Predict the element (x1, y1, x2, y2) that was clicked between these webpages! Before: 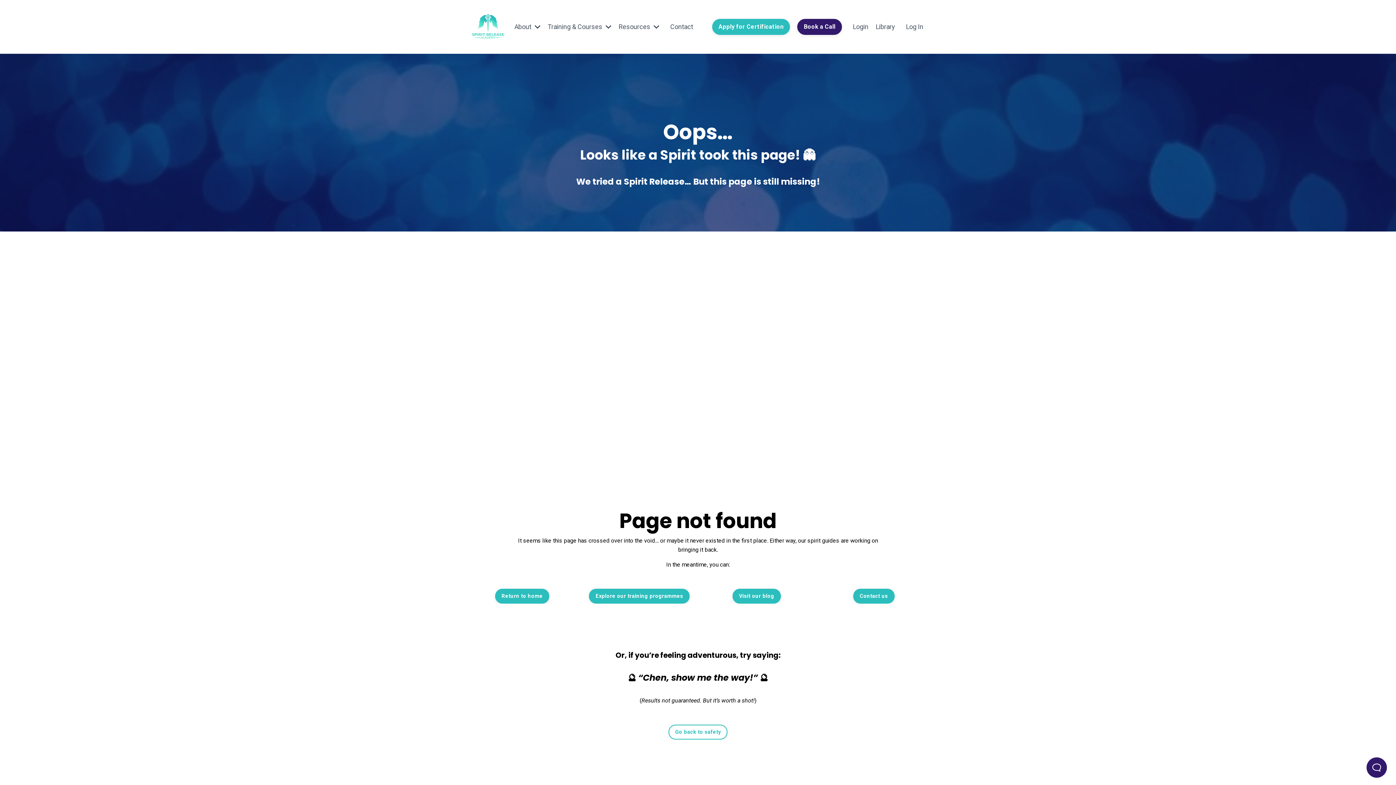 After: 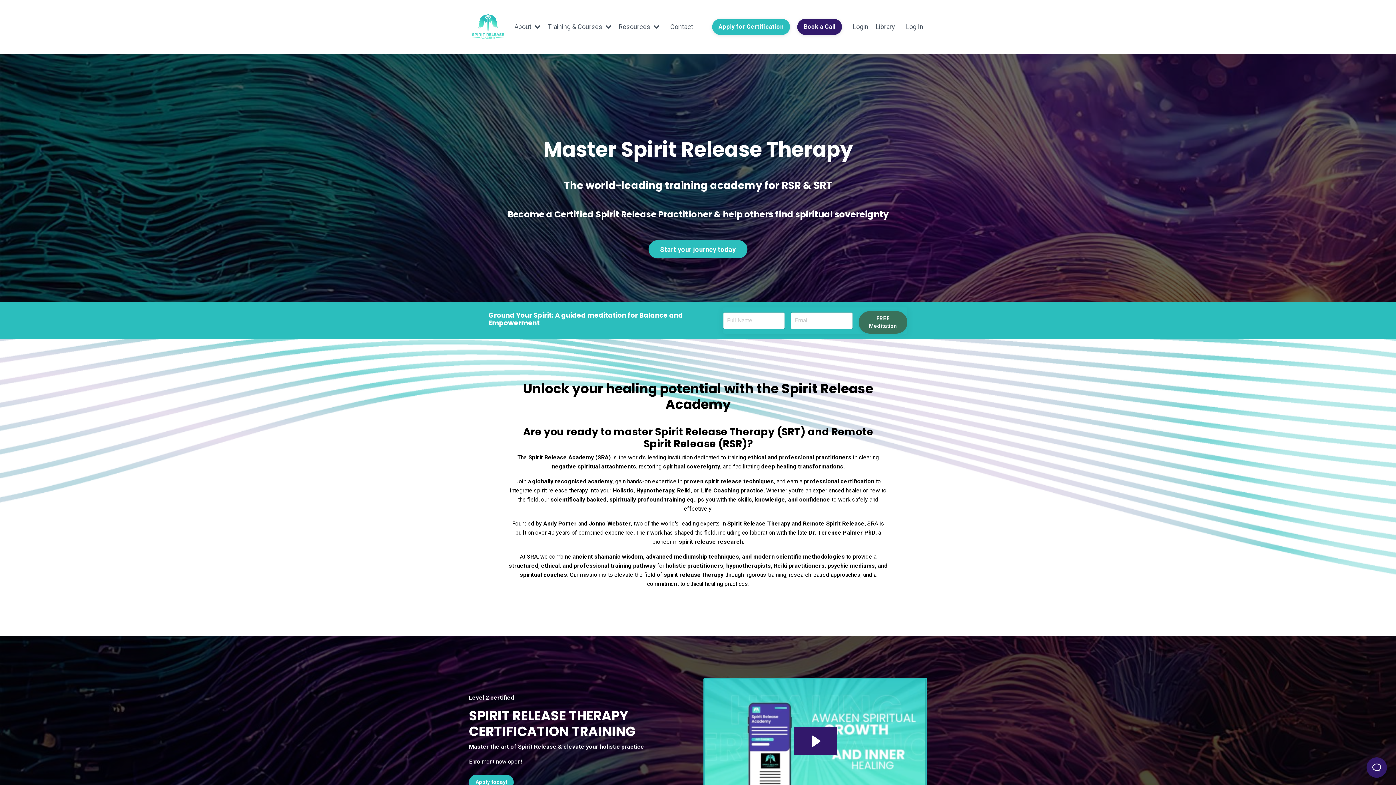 Action: bbox: (469, 7, 507, 45)